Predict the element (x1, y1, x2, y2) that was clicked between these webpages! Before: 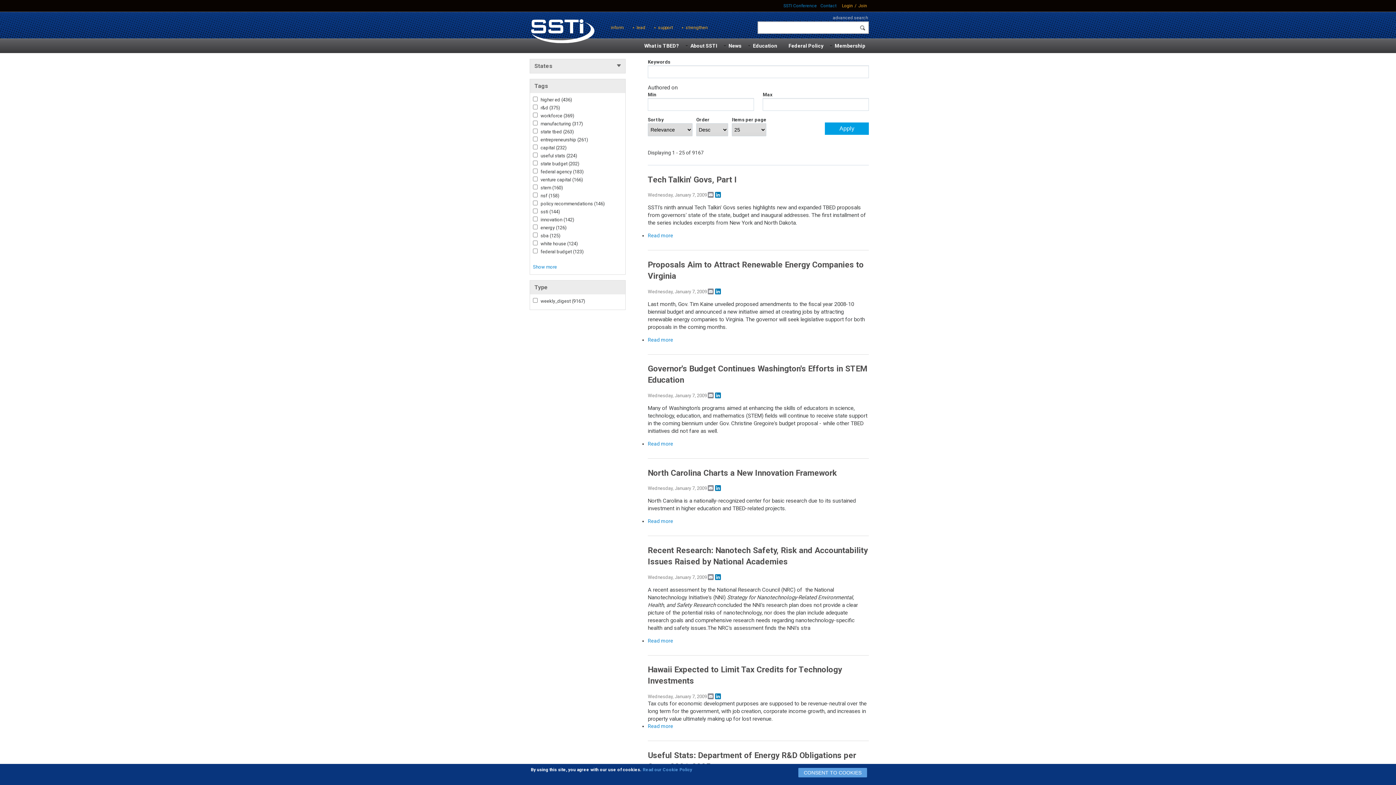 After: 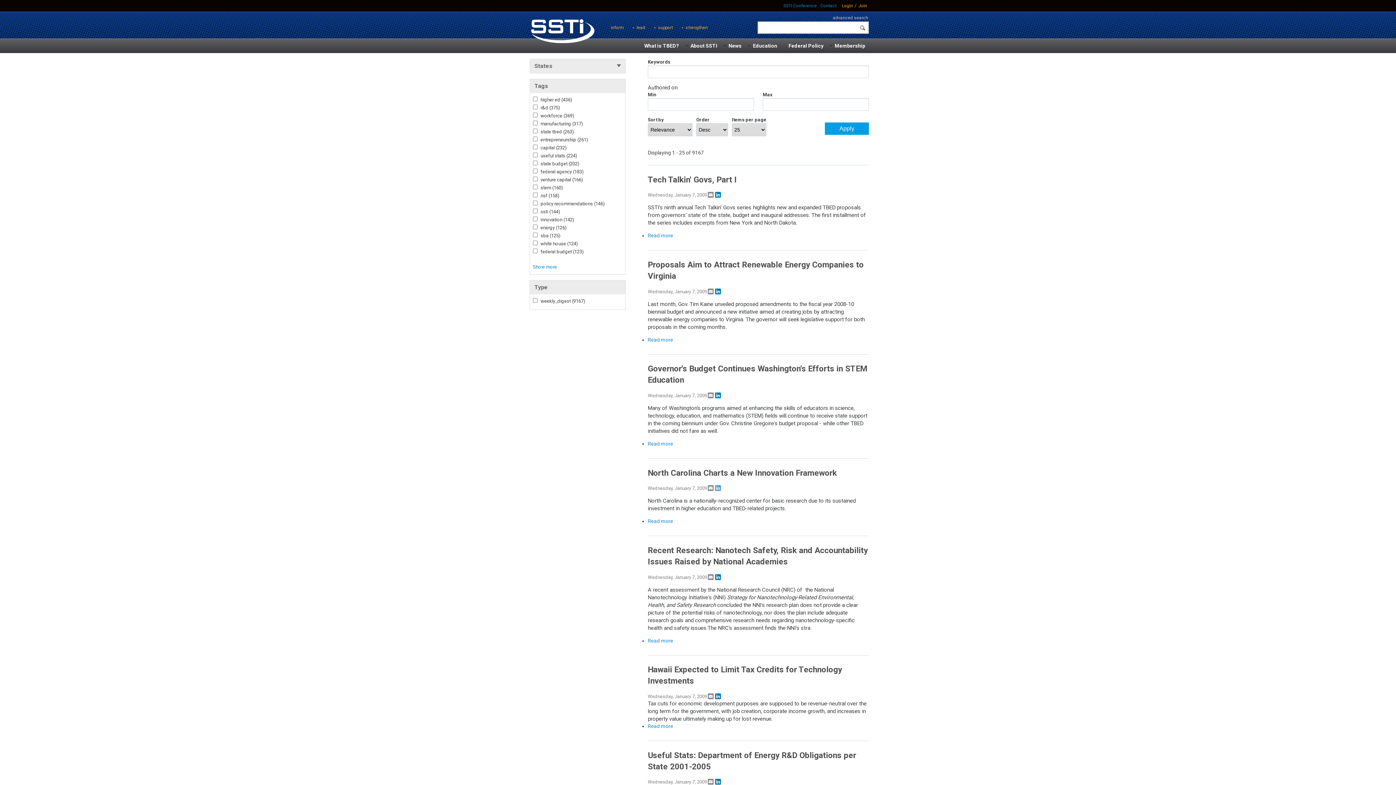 Action: bbox: (714, 485, 721, 491) label: LinkedIn